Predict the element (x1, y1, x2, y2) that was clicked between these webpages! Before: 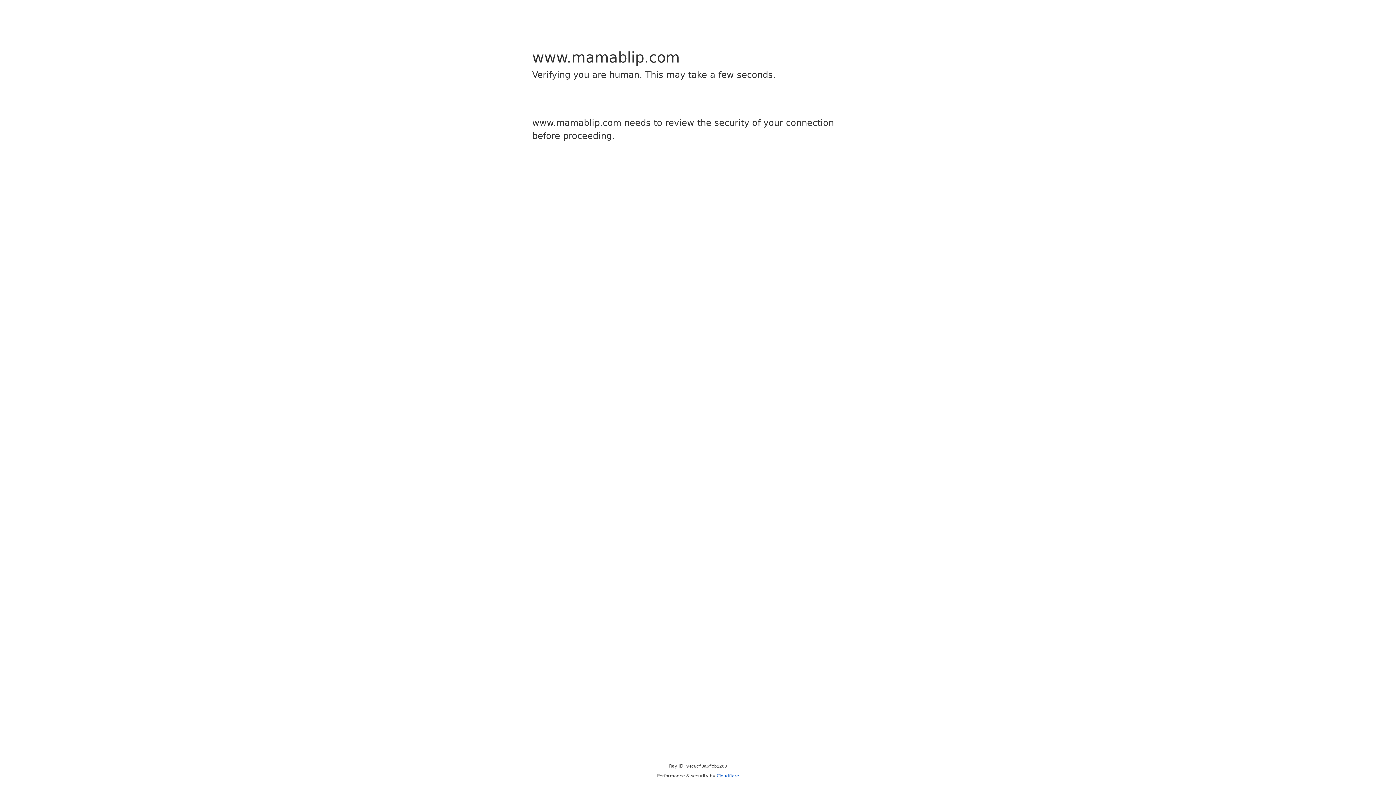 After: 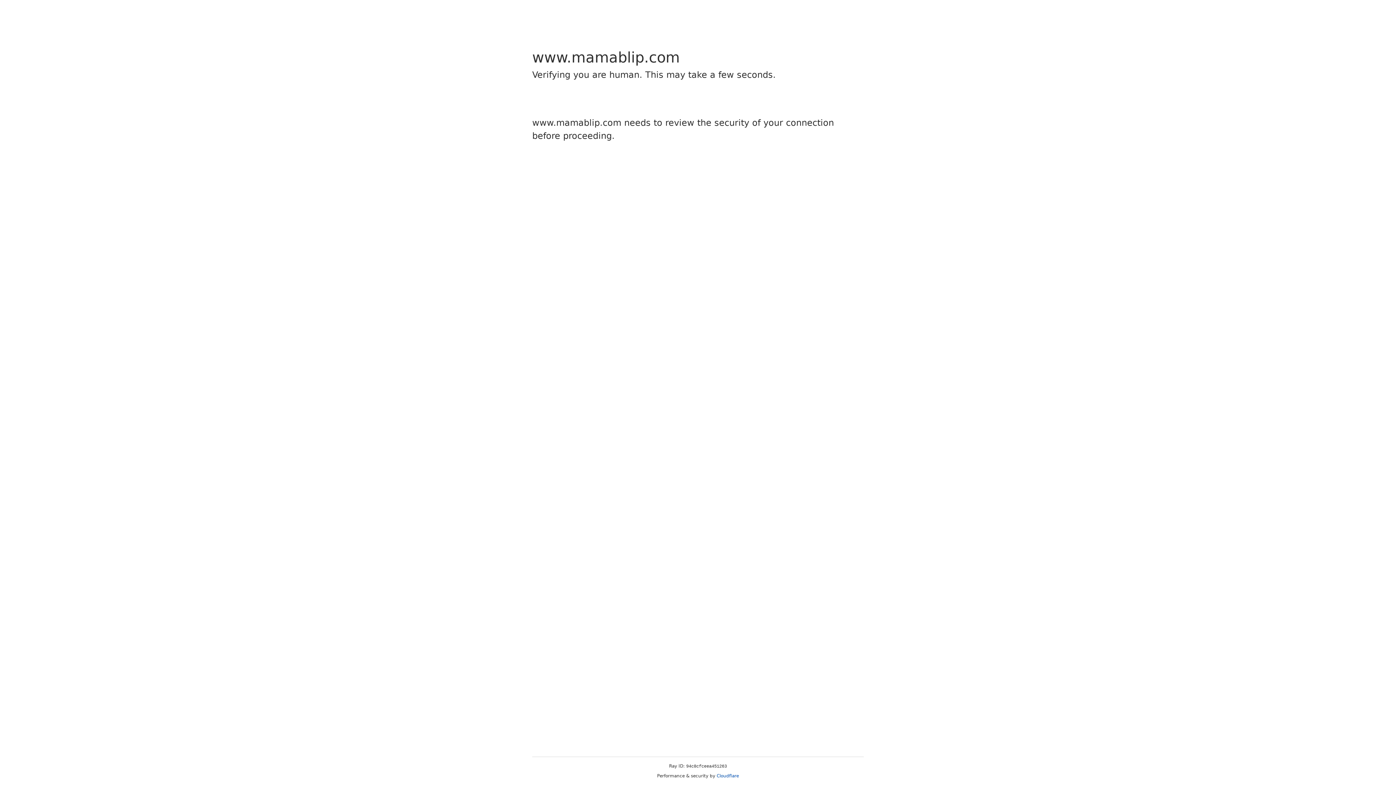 Action: label: Cloudflare bbox: (716, 773, 739, 778)